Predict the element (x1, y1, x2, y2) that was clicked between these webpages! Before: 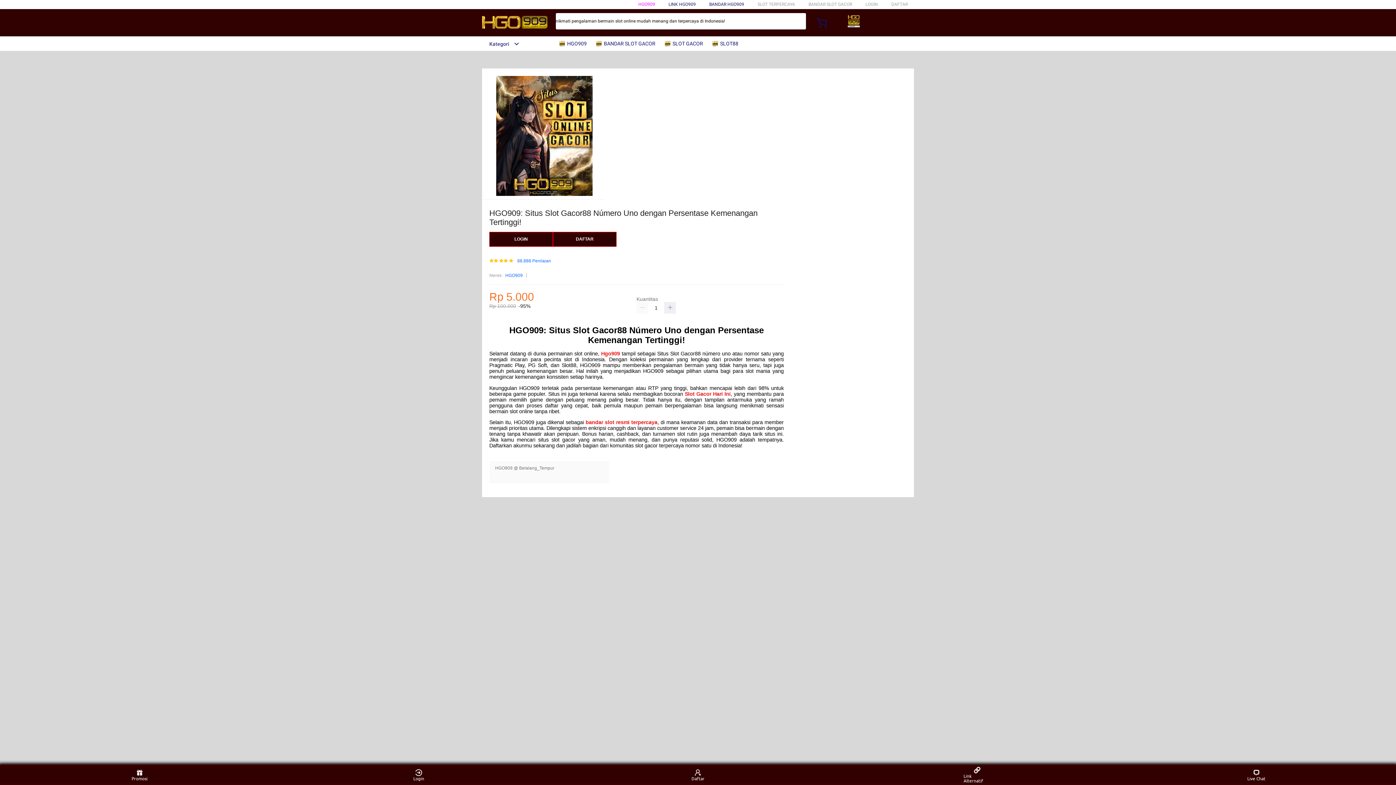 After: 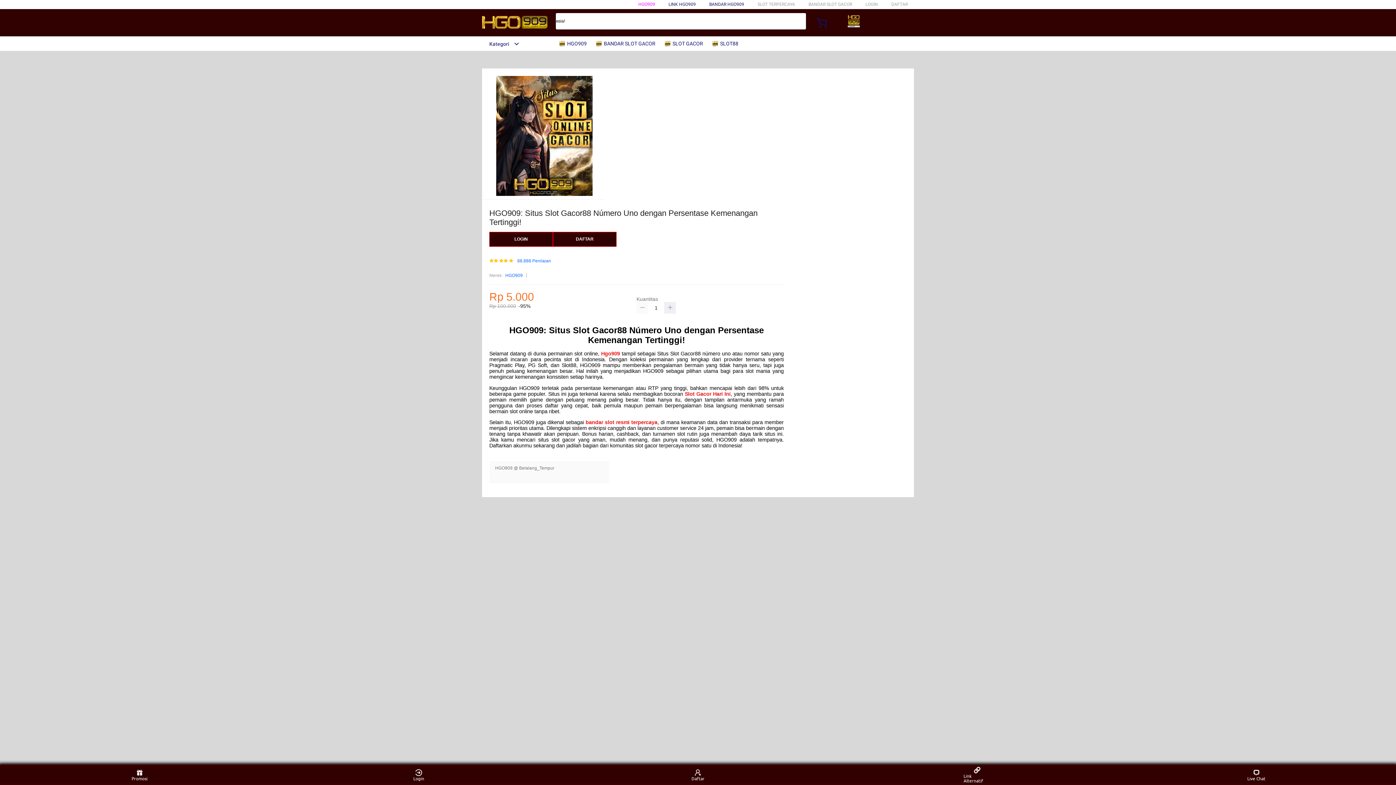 Action: bbox: (636, 302, 648, 313)